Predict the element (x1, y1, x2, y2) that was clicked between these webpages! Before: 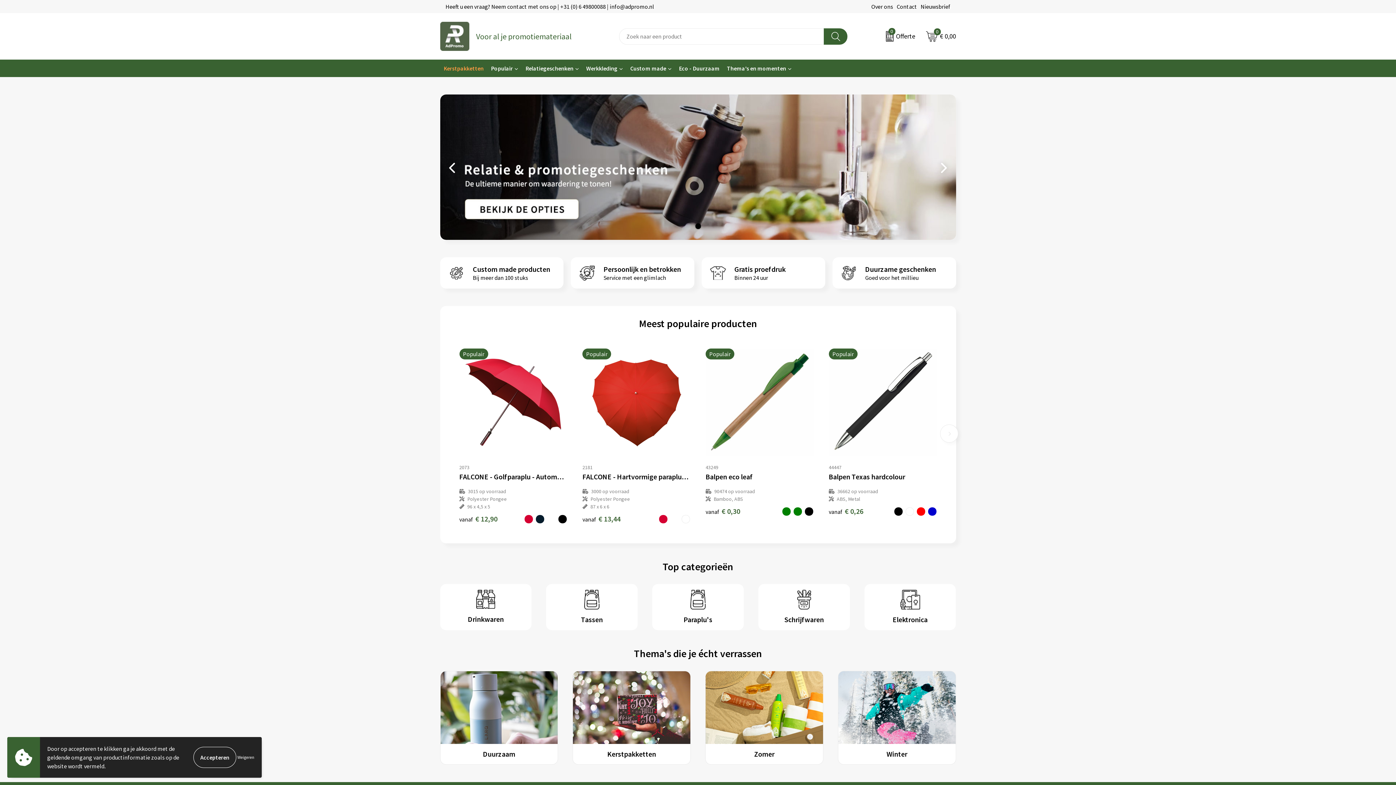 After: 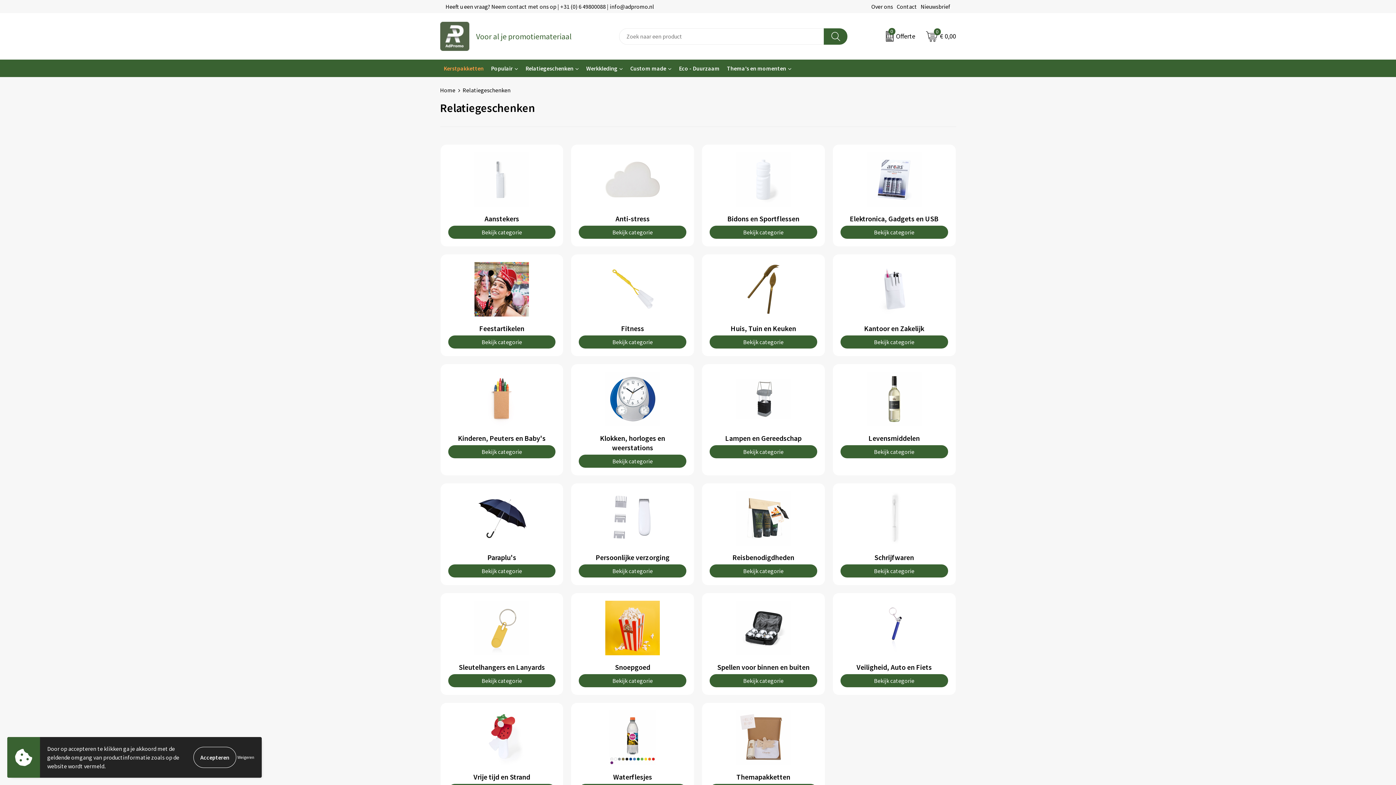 Action: bbox: (522, 59, 582, 77) label: Relatiegeschenken